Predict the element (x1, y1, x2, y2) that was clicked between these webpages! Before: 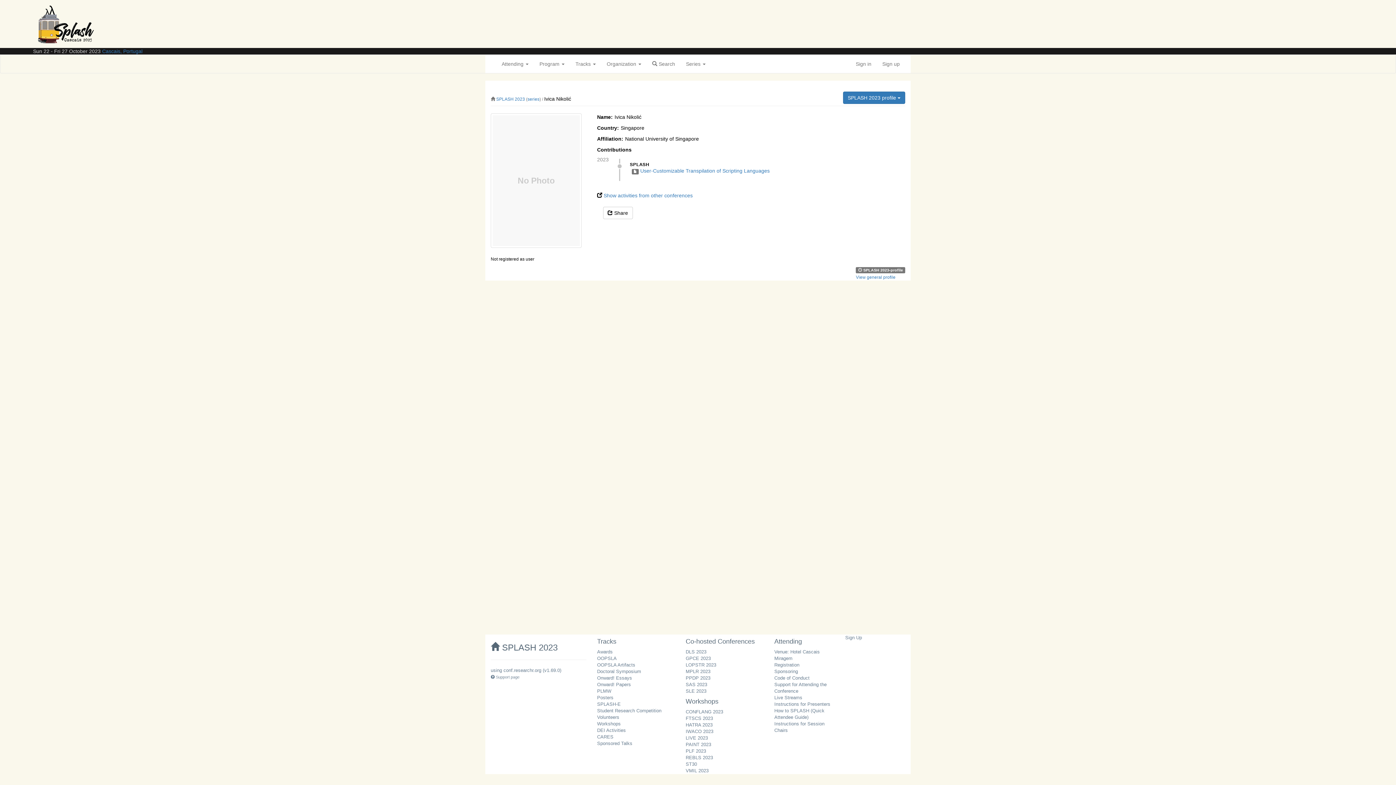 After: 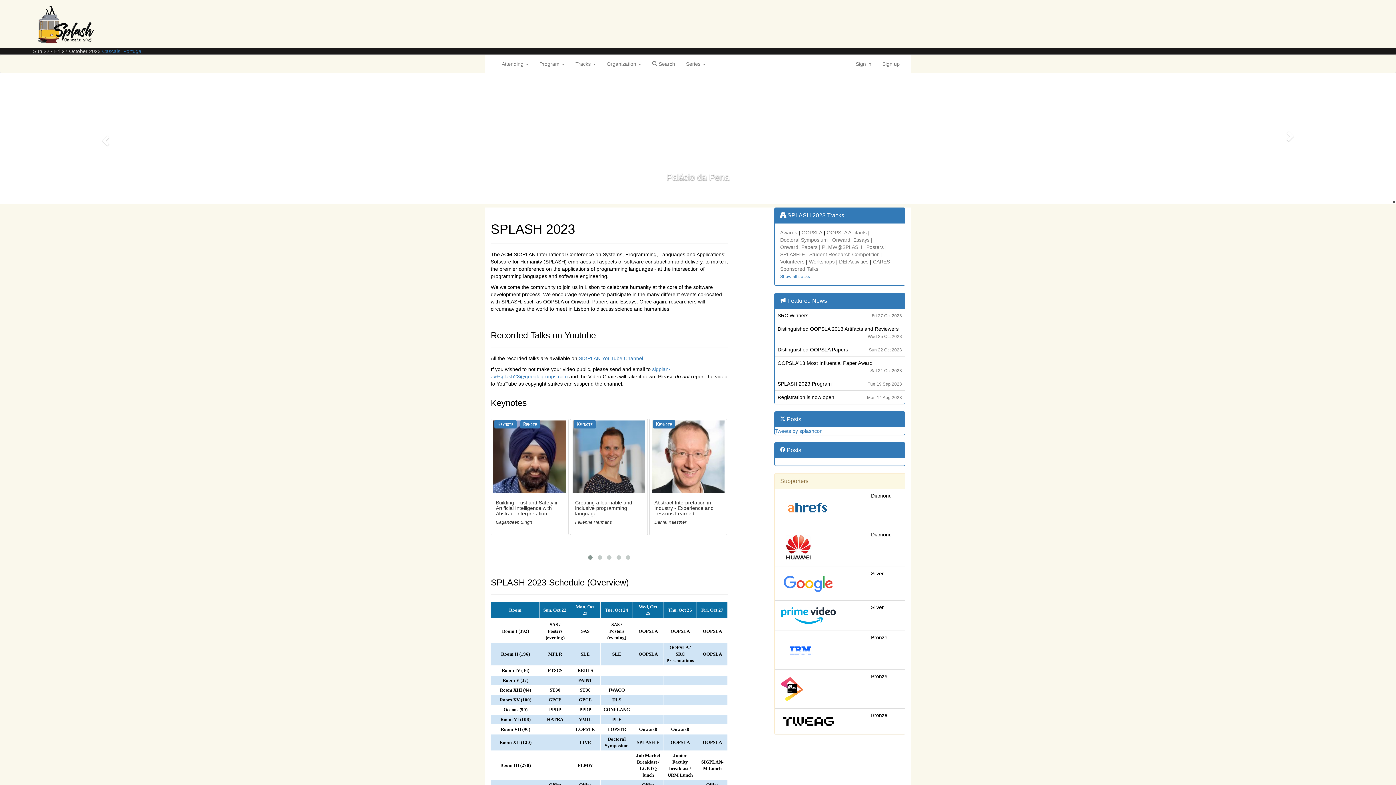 Action: bbox: (33, 3, 120, 69)